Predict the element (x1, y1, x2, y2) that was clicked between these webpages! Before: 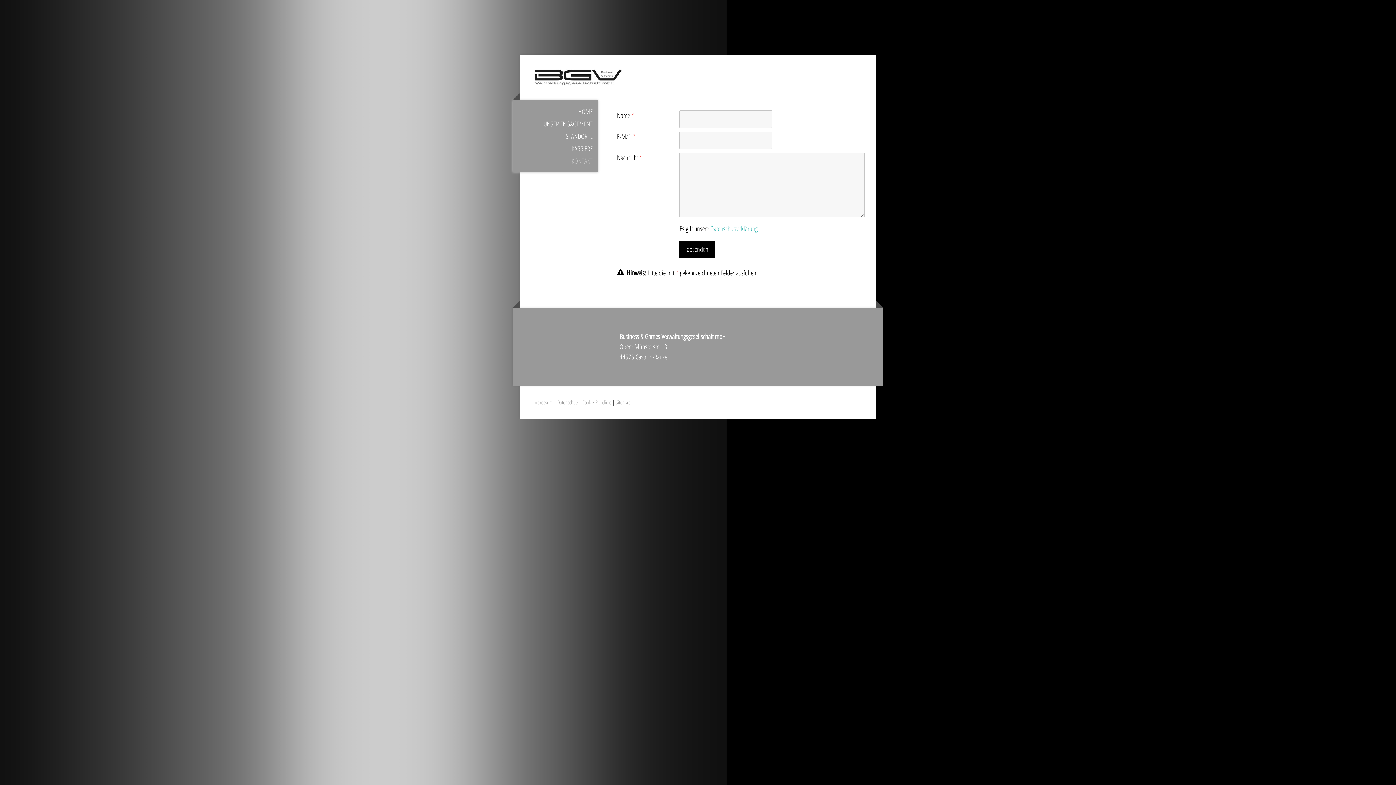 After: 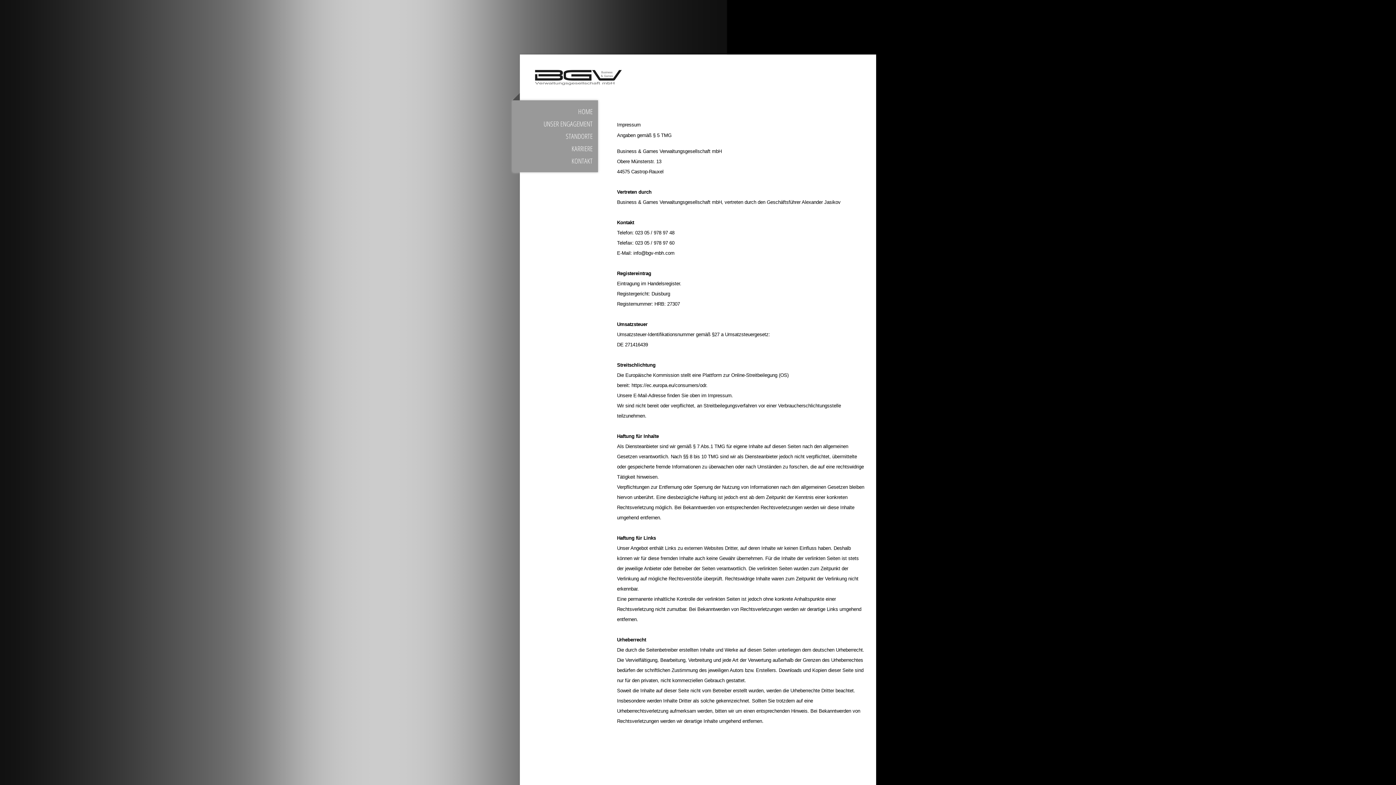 Action: bbox: (532, 398, 553, 406) label: Impressum